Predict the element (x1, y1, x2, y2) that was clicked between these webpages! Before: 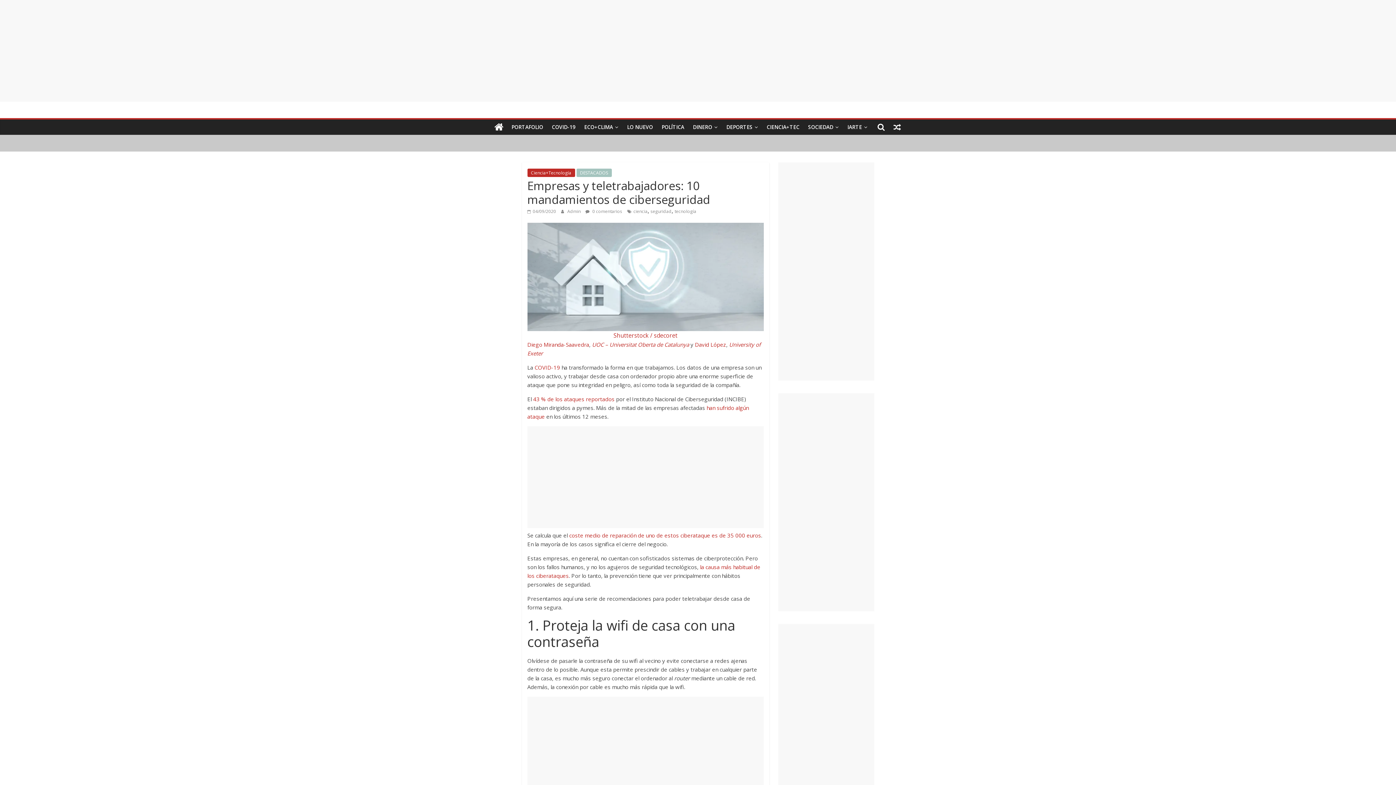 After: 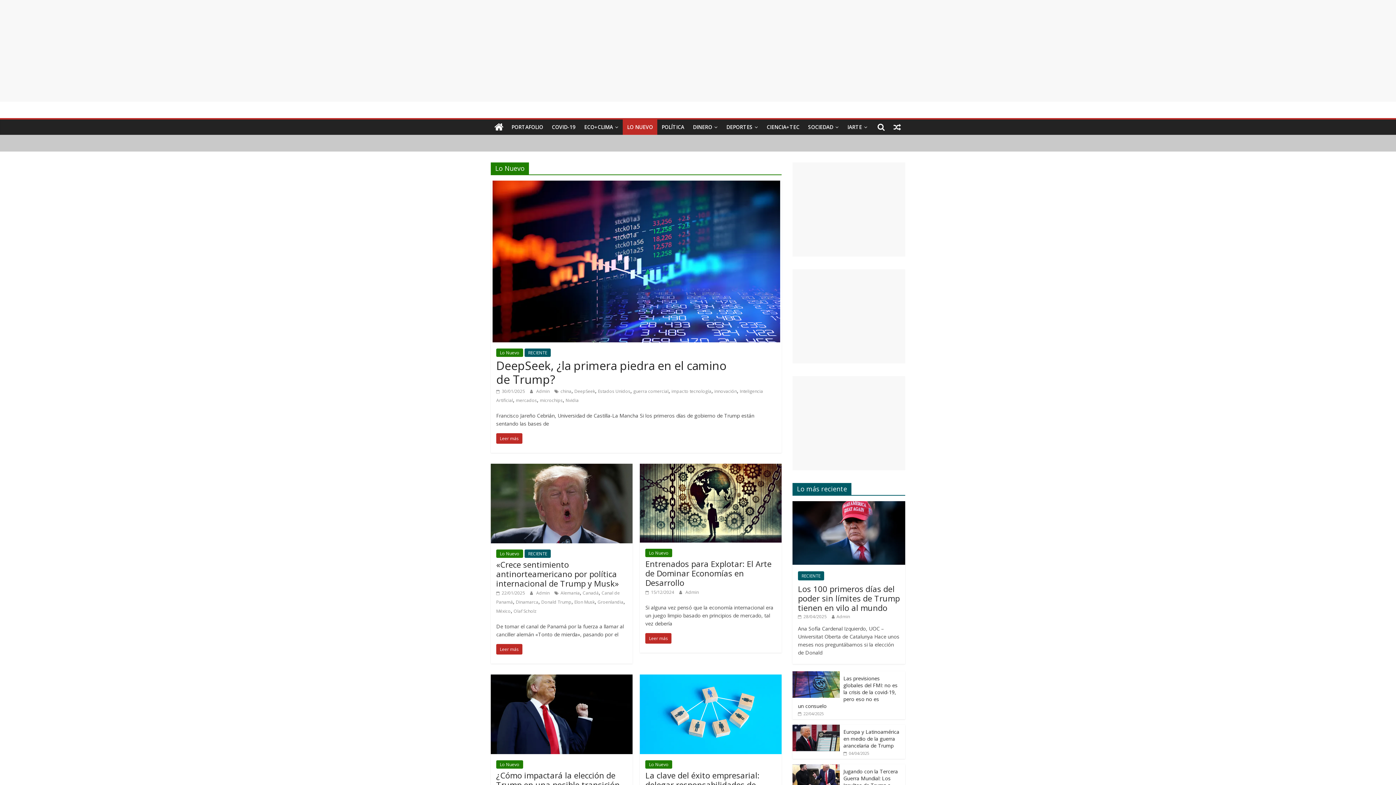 Action: bbox: (622, 119, 657, 134) label: LO NUEVO